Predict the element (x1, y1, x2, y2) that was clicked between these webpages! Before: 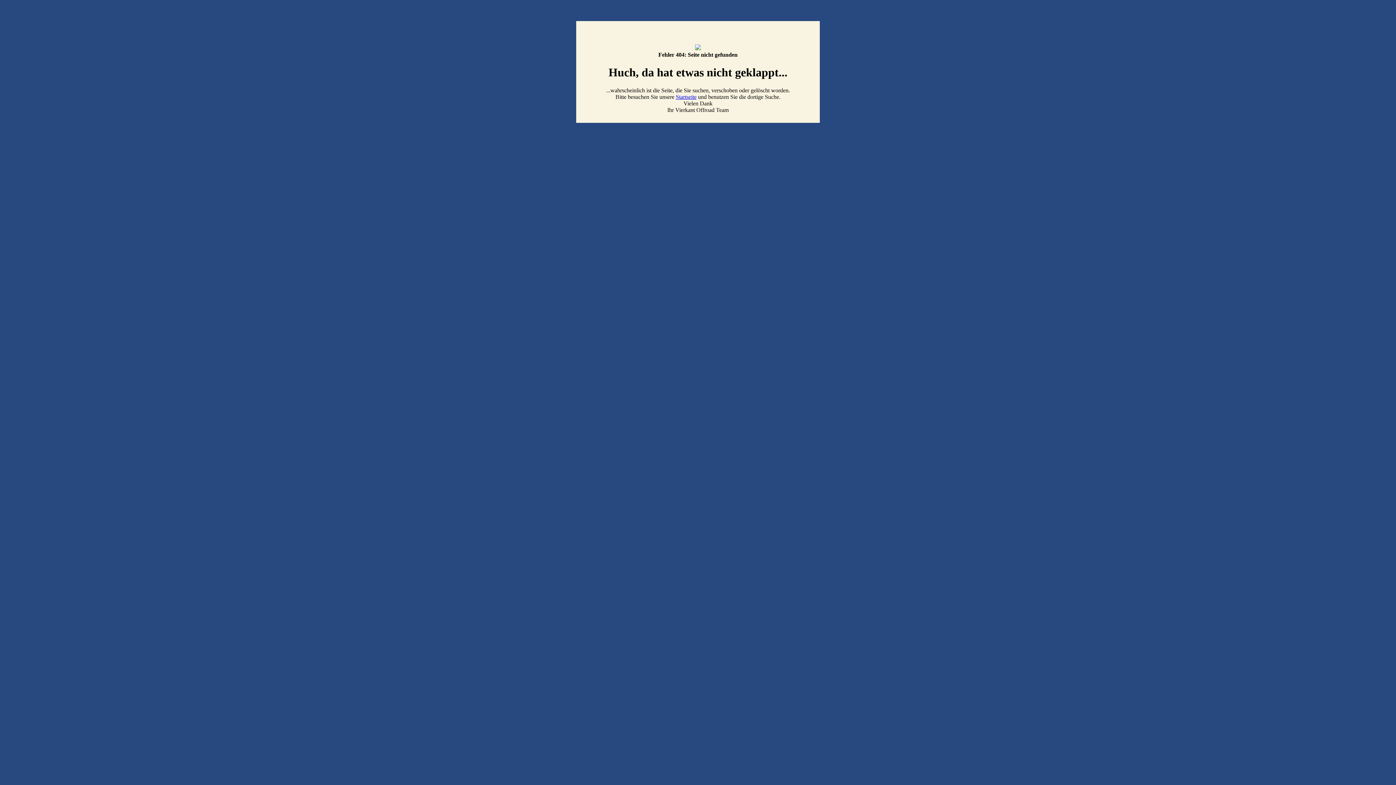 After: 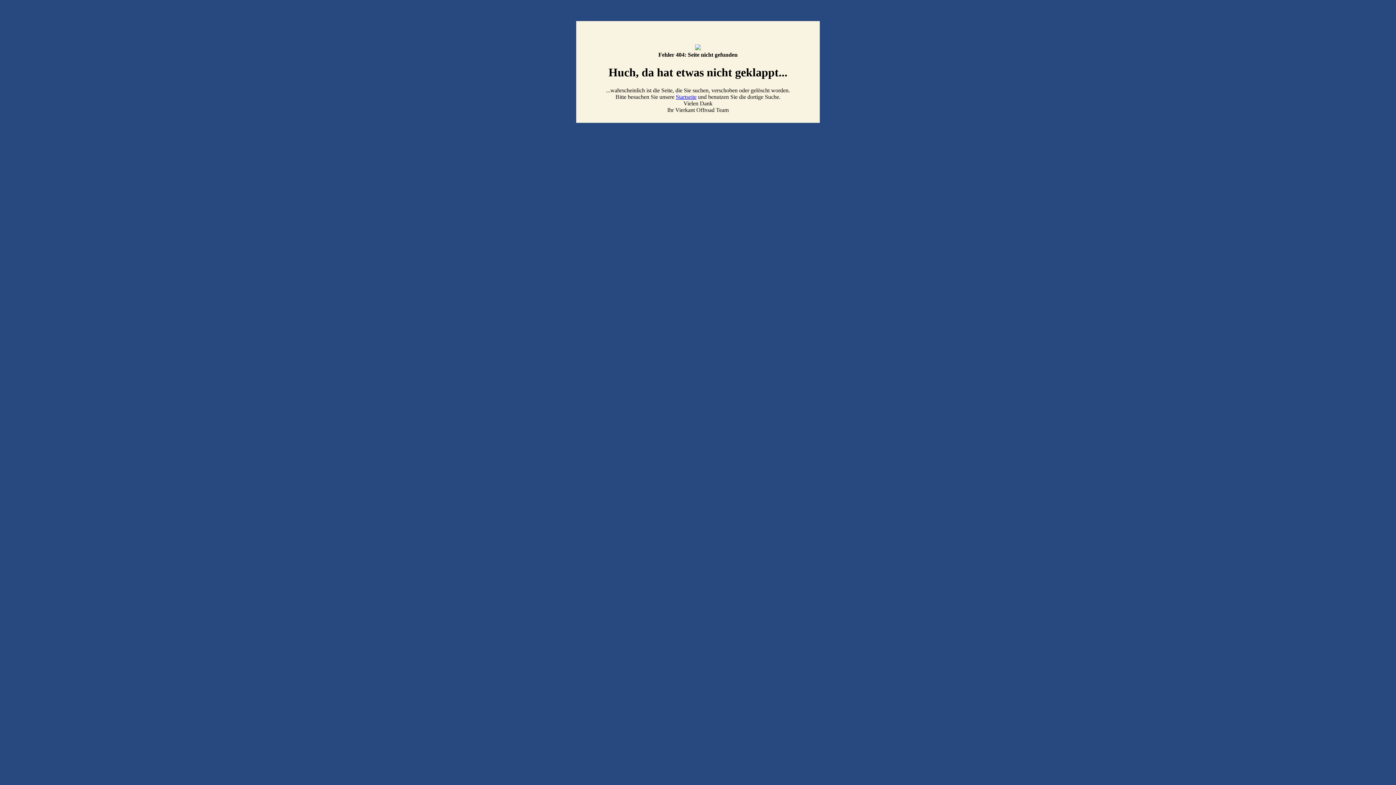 Action: bbox: (676, 93, 696, 99) label: Startseite